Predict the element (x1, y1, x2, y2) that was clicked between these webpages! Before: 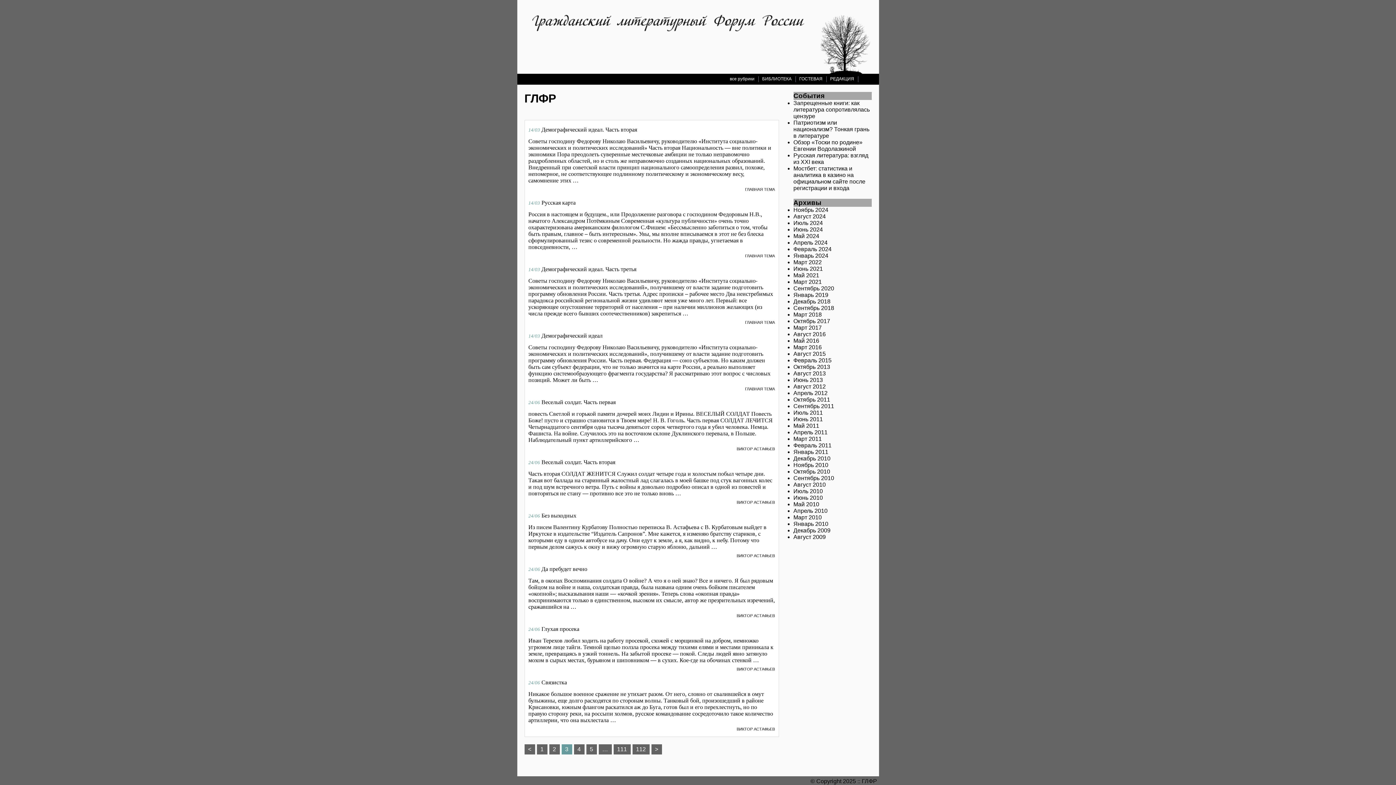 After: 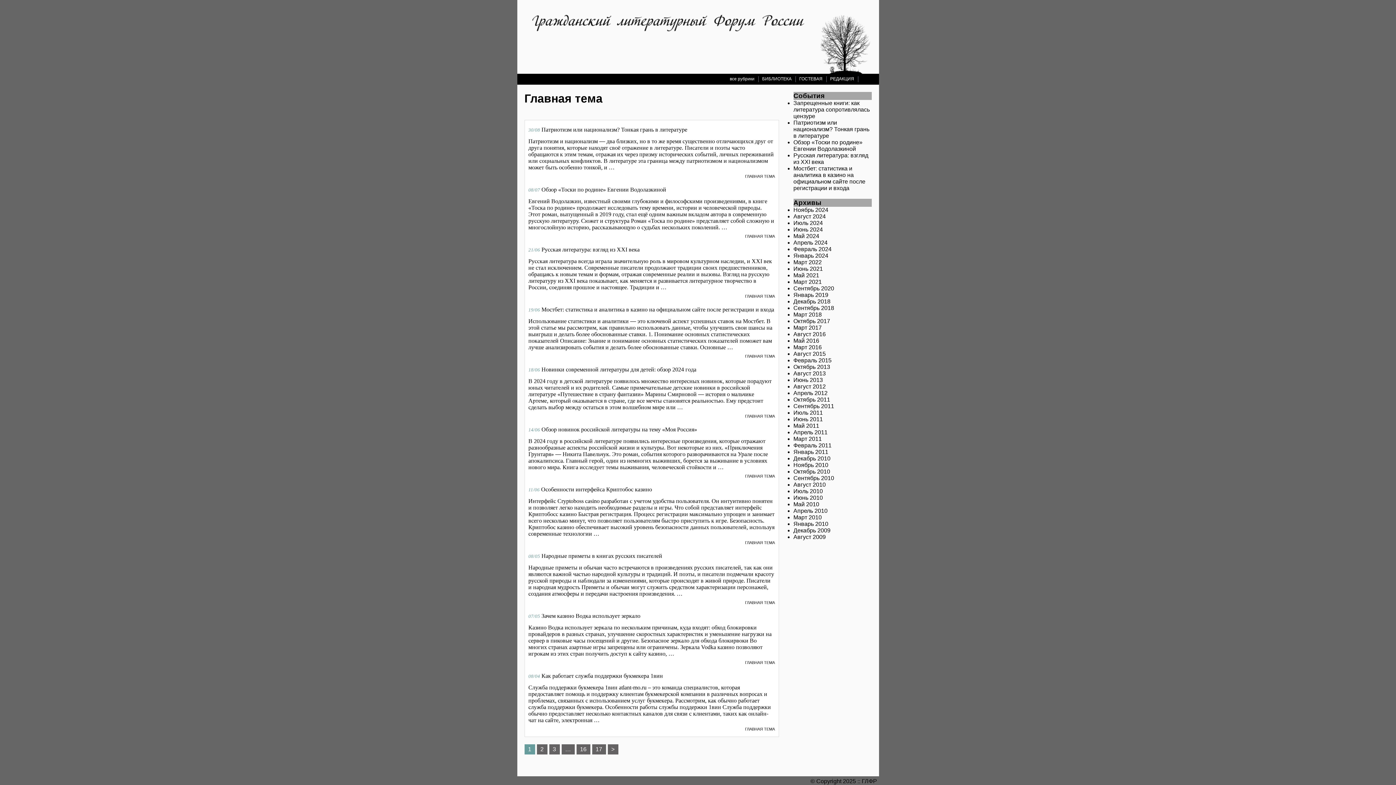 Action: bbox: (745, 386, 775, 391) label: ГЛАВНАЯ ТЕМА